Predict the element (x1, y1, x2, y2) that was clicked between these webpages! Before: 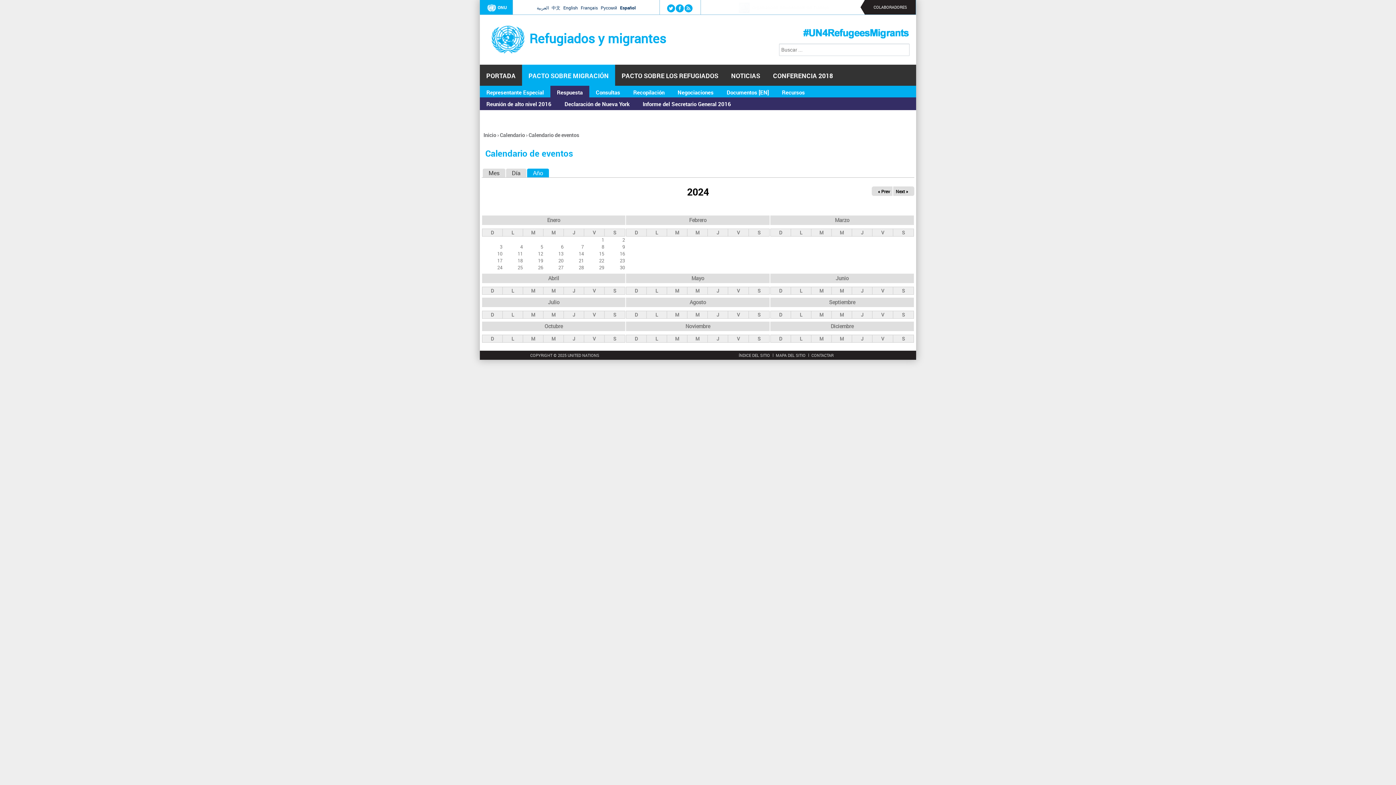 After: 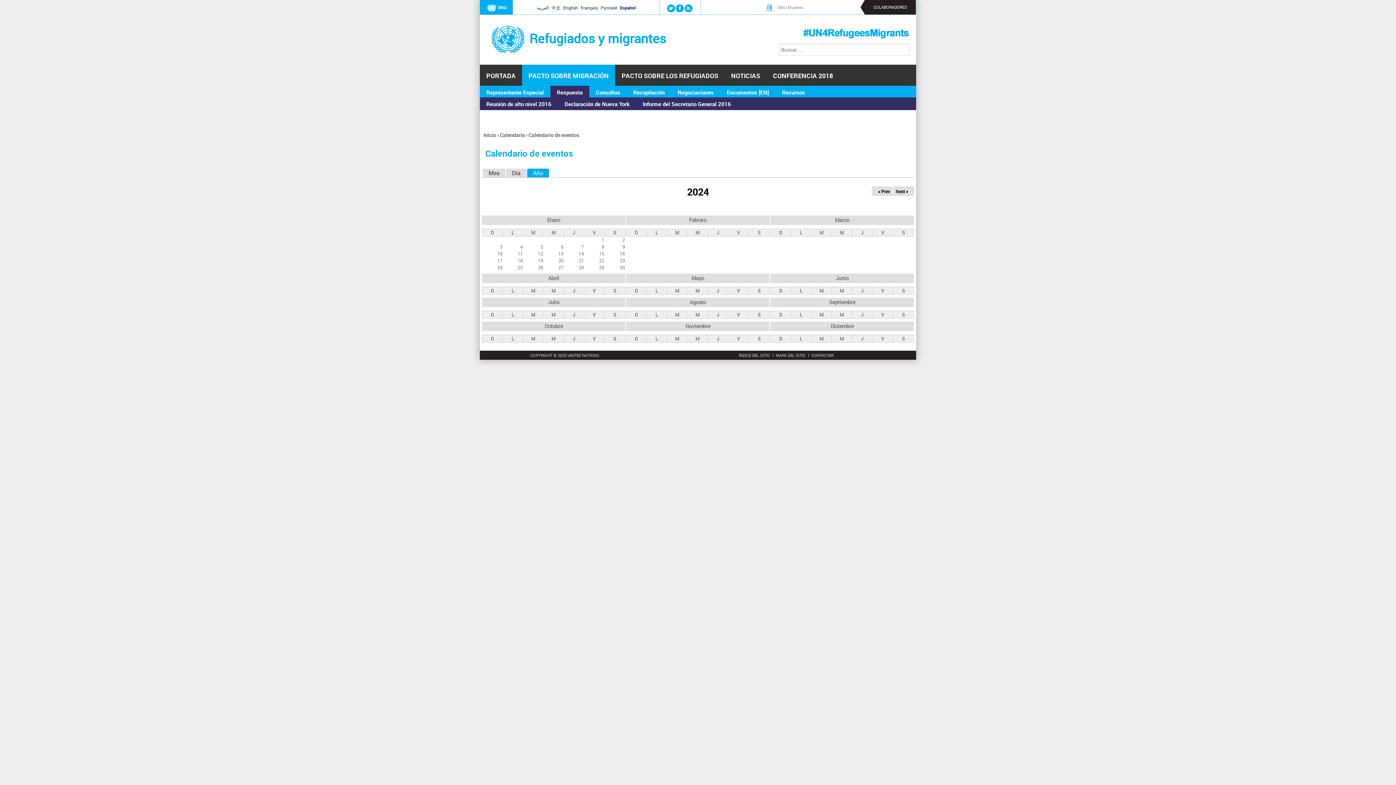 Action: label: Junio bbox: (835, 274, 848, 281)